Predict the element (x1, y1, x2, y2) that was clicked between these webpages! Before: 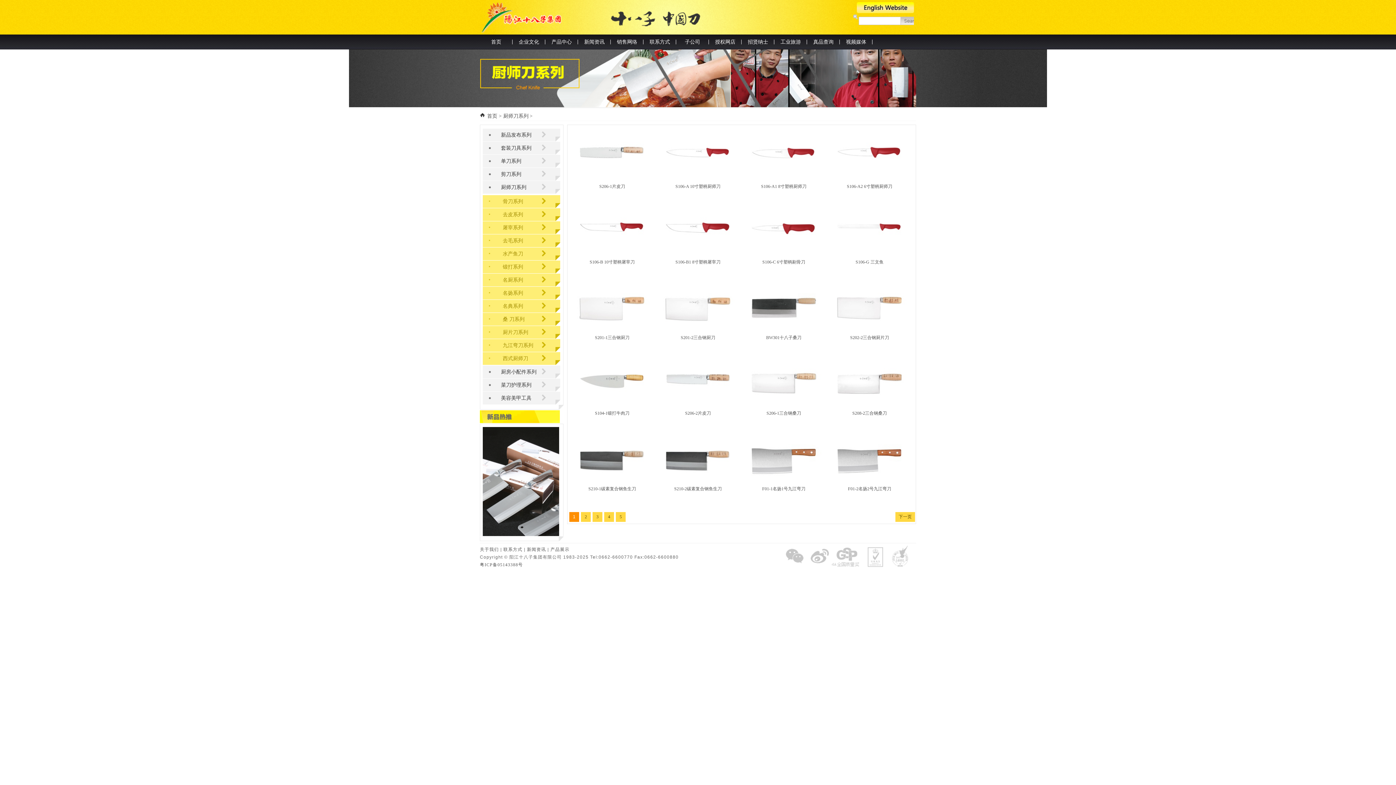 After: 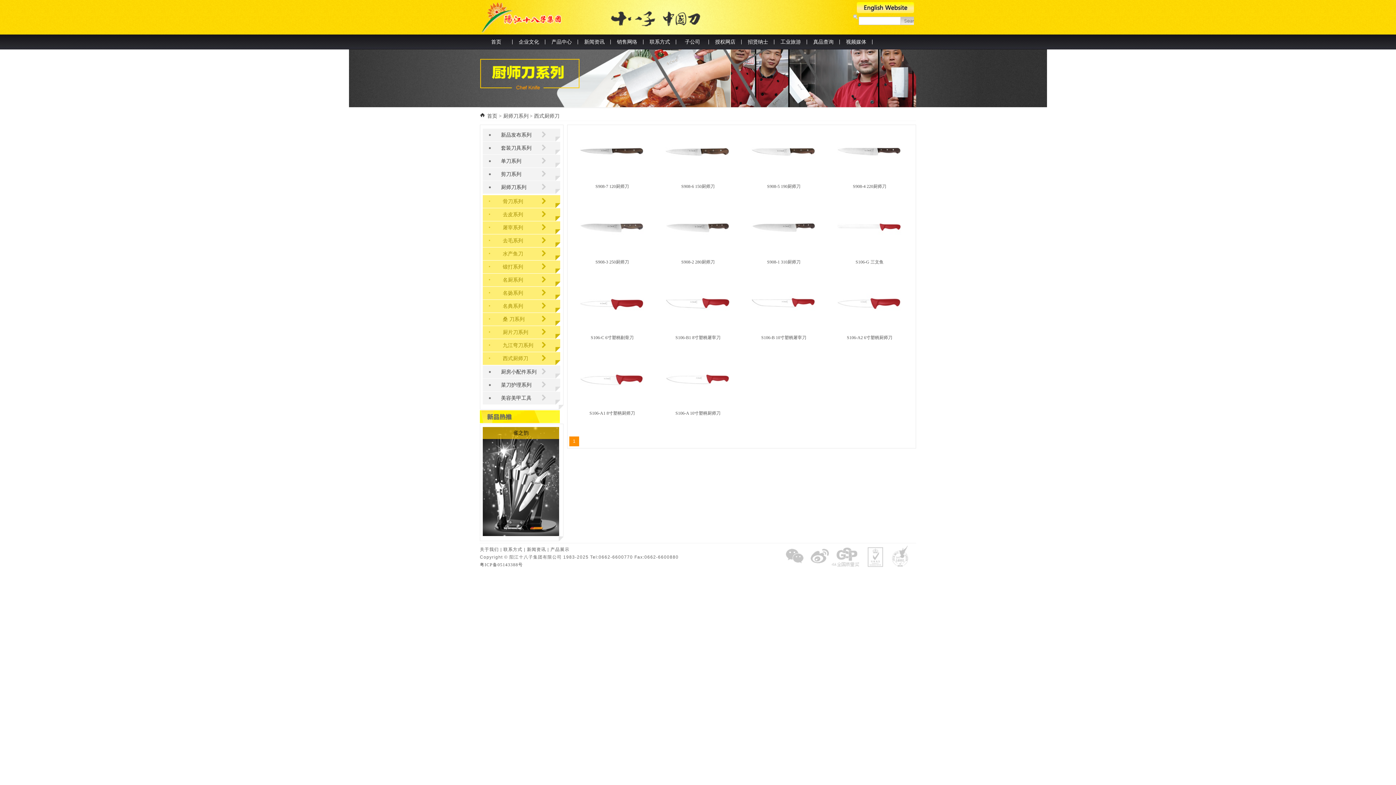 Action: bbox: (482, 352, 580, 365) label: 西式厨师刀